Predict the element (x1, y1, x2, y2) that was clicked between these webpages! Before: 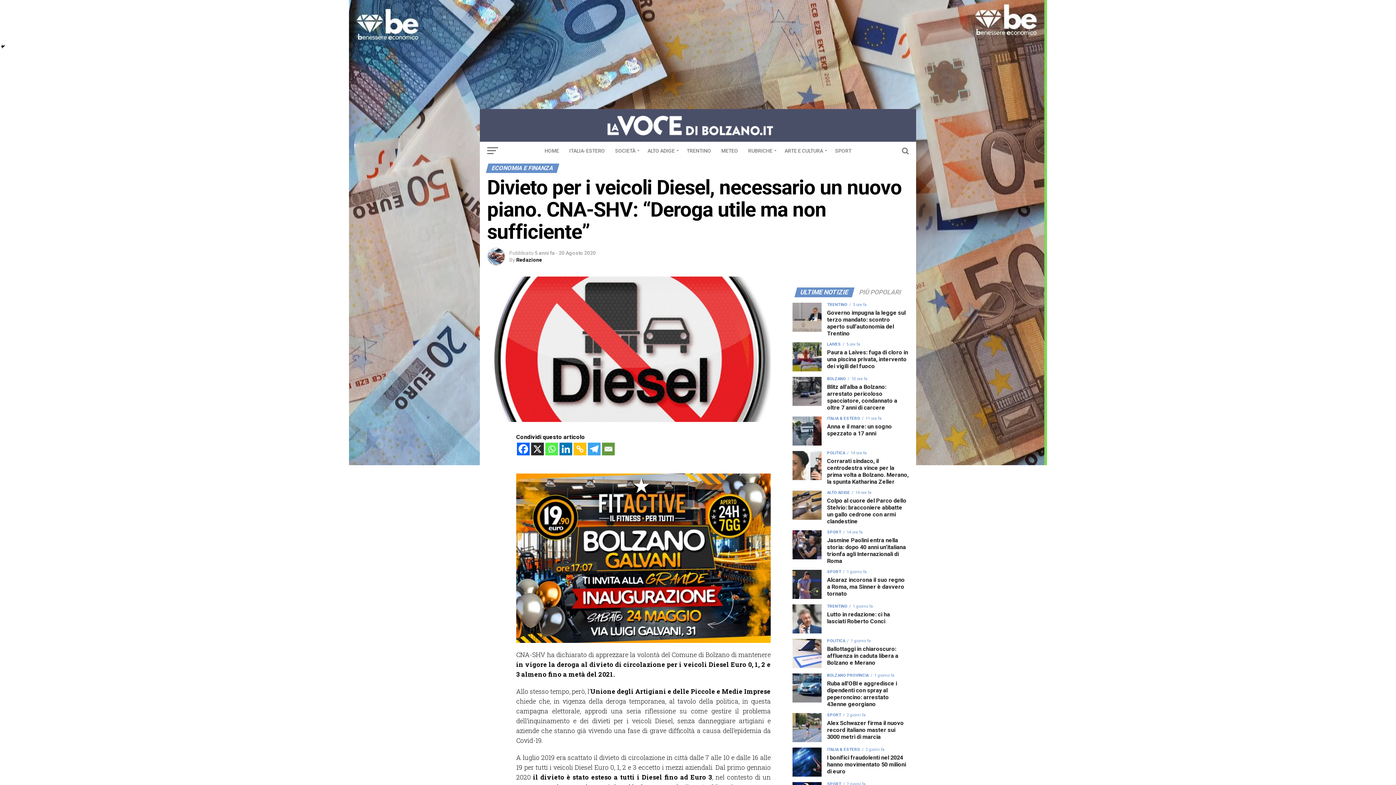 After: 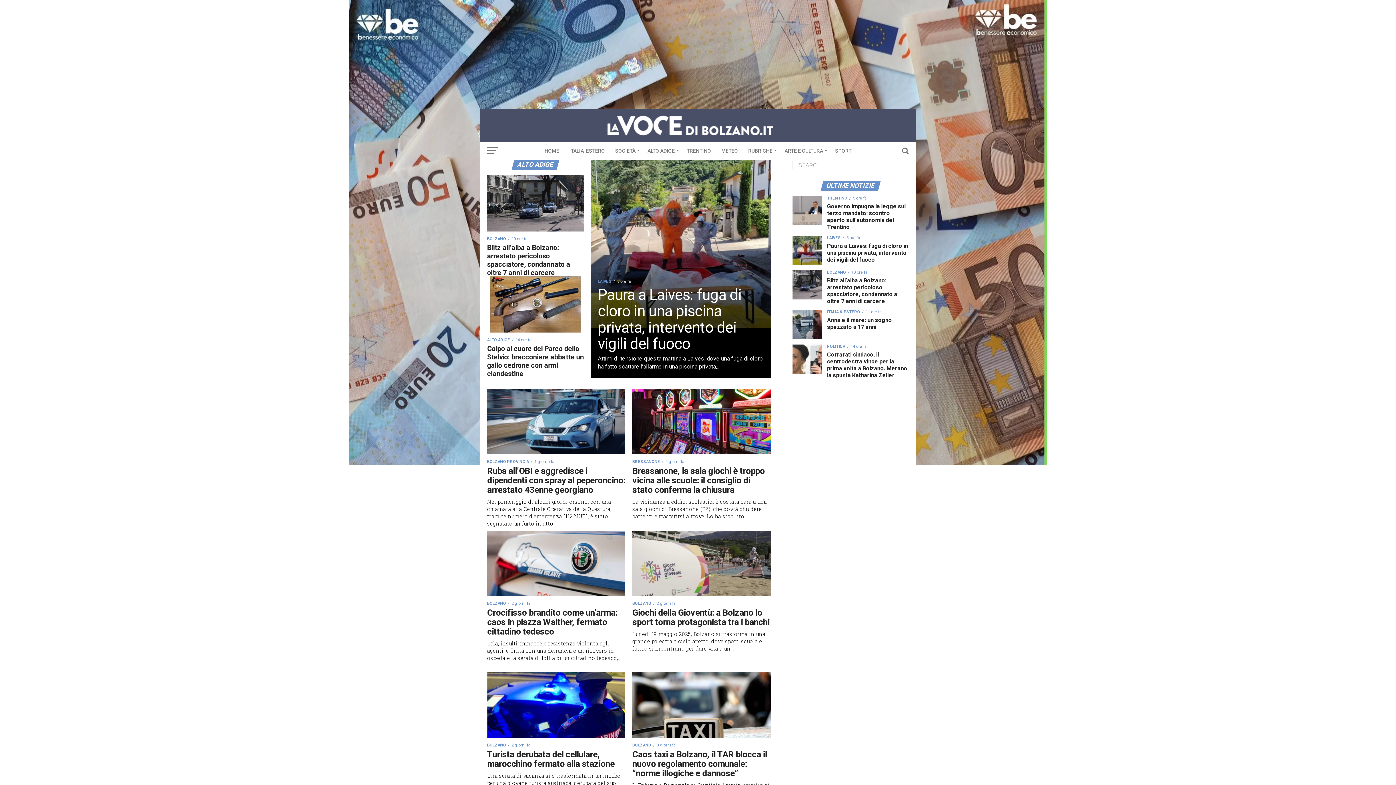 Action: label: ALTO ADIGE bbox: (643, 141, 681, 160)